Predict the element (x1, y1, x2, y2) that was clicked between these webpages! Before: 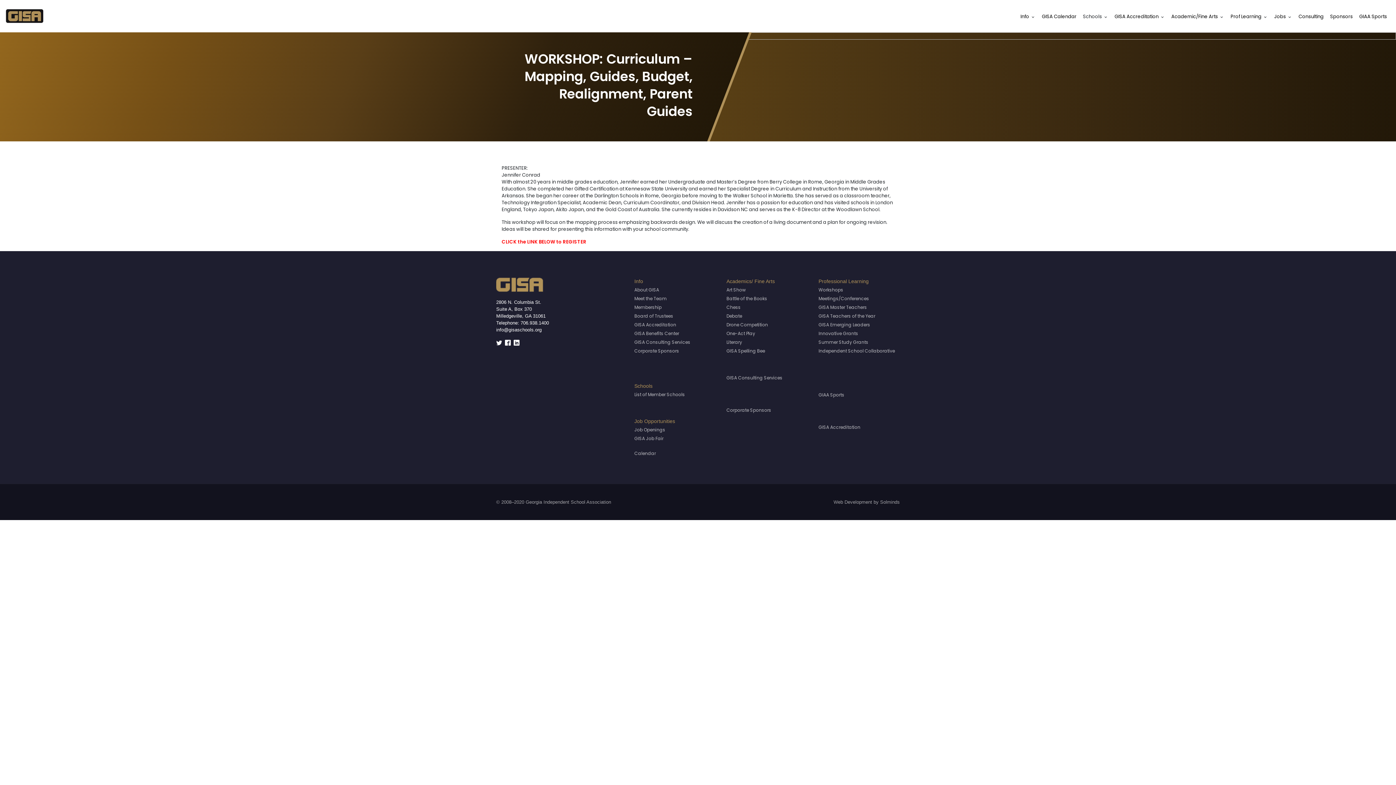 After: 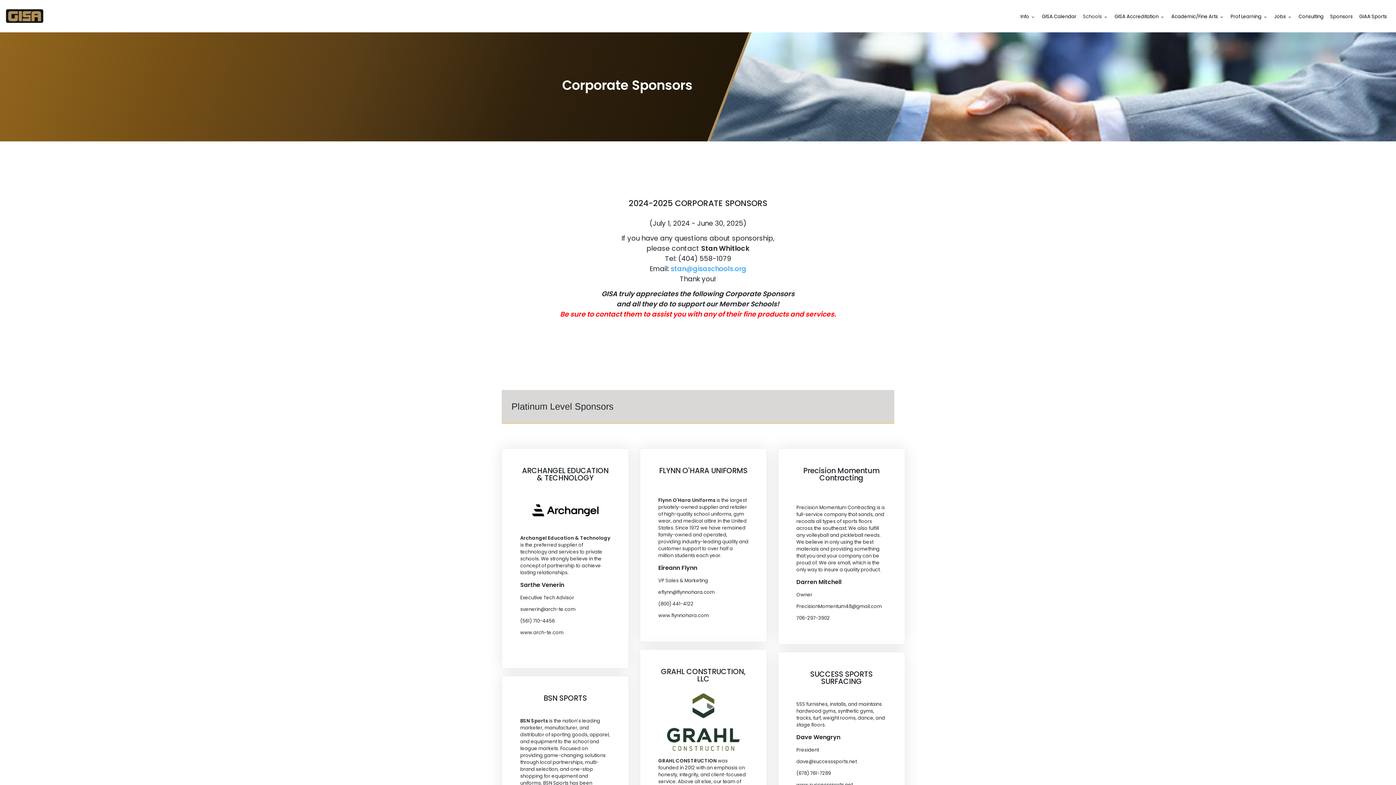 Action: bbox: (1330, 12, 1353, 22) label: Sponsors